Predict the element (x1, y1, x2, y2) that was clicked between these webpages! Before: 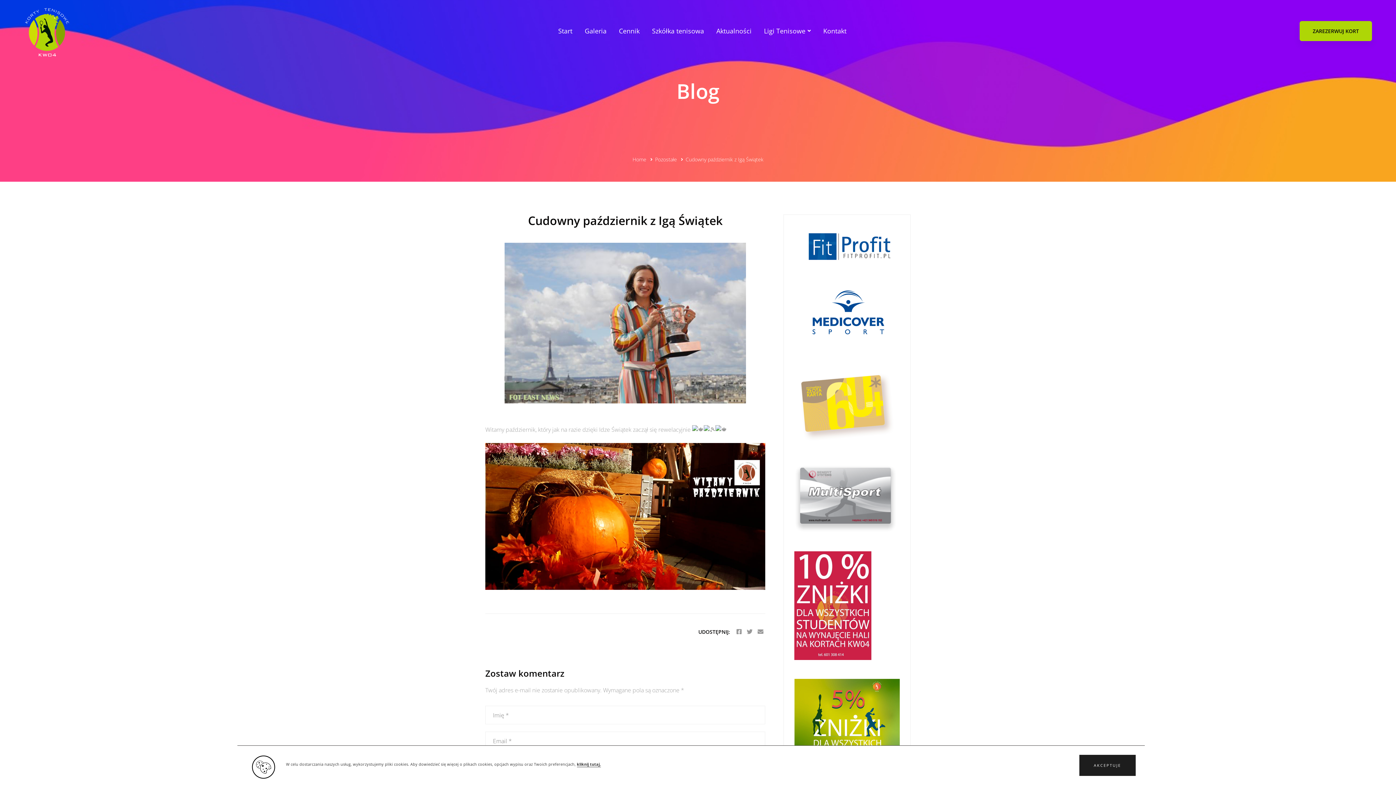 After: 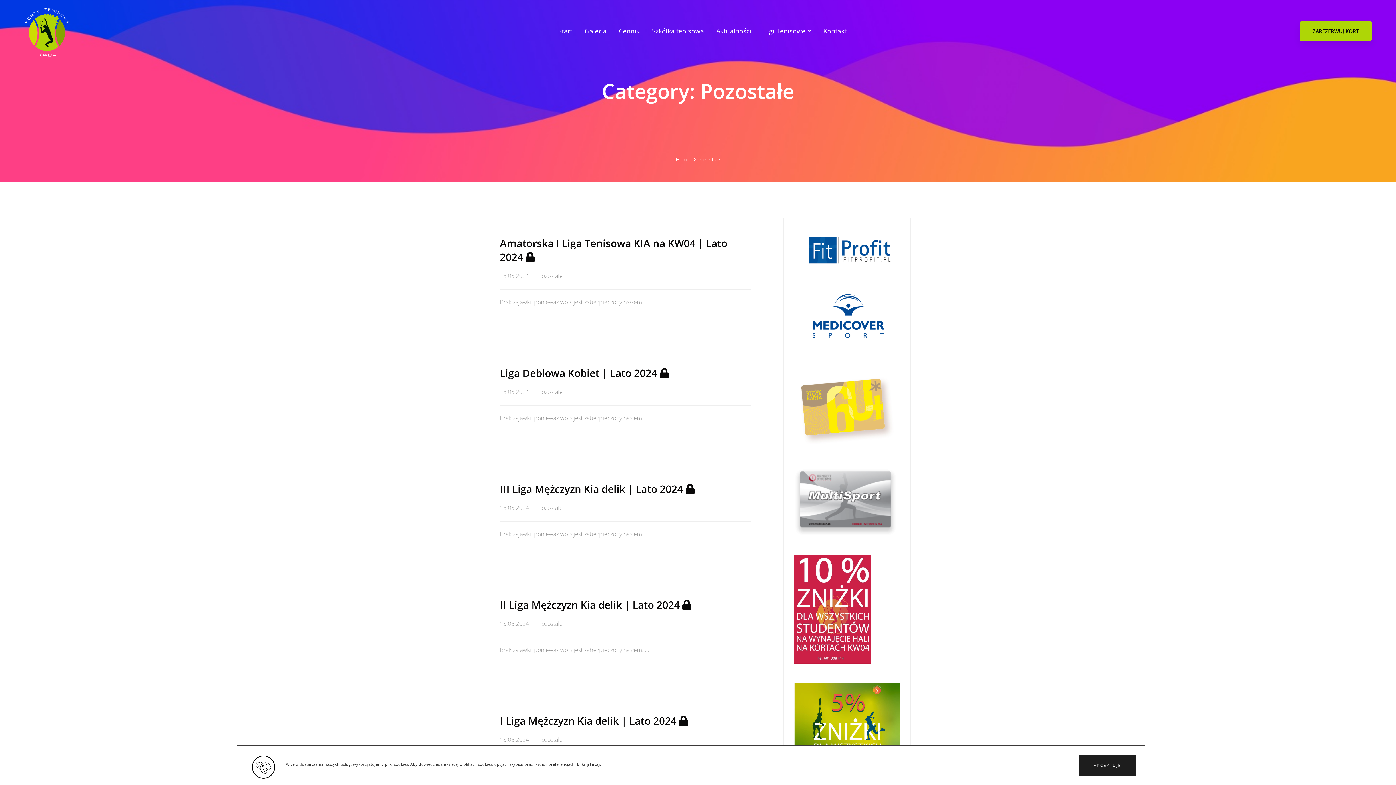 Action: label: Pozostałe bbox: (655, 156, 677, 162)